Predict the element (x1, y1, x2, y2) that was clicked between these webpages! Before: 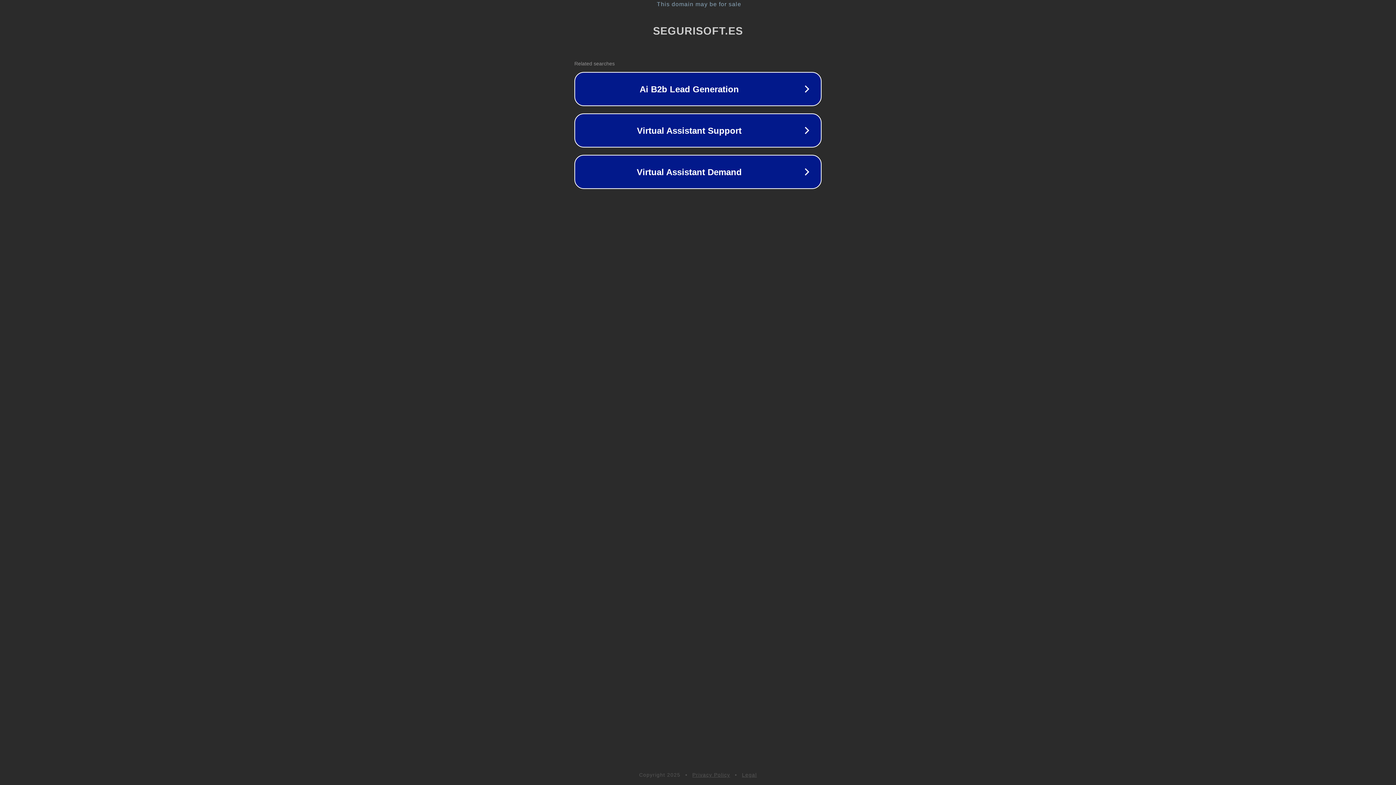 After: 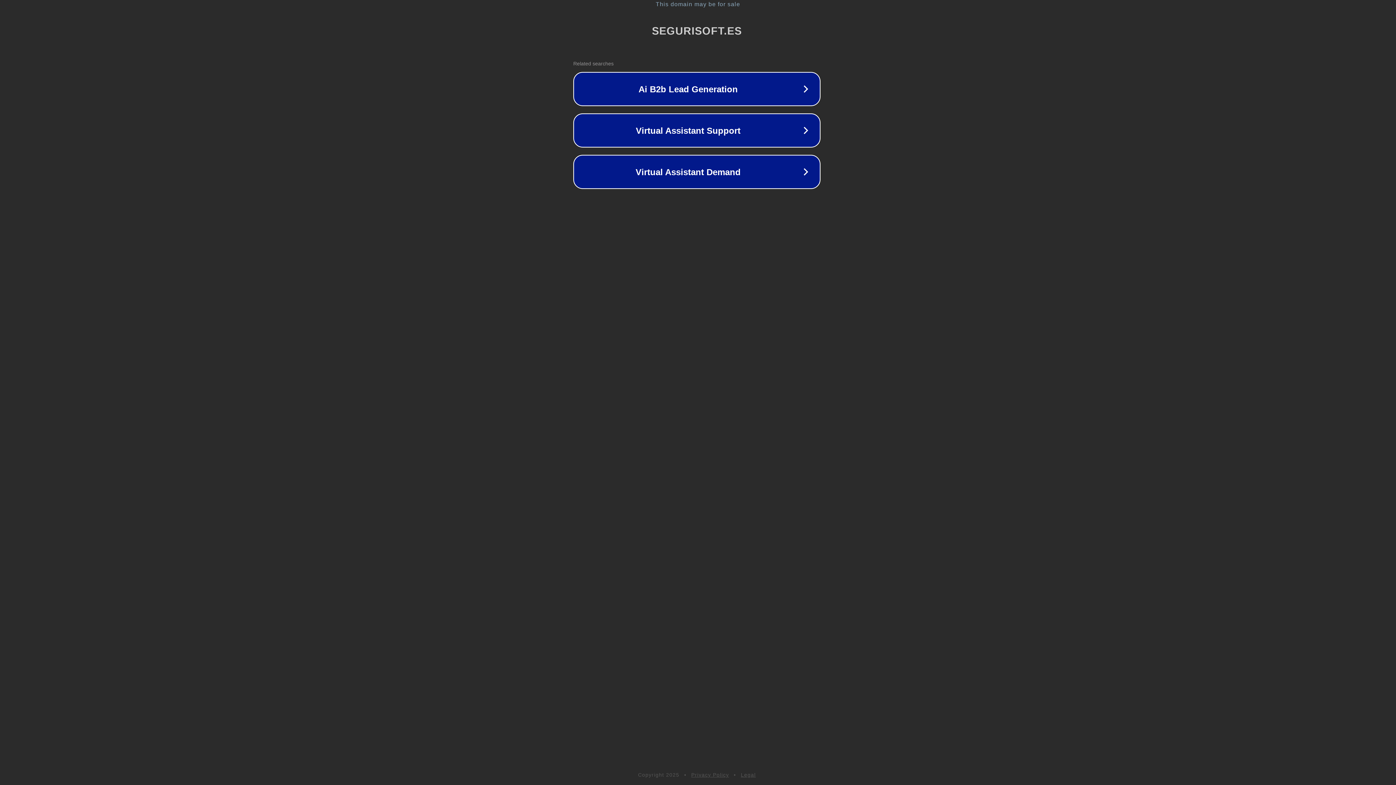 Action: bbox: (1, 1, 1397, 7) label: This domain may be for sale